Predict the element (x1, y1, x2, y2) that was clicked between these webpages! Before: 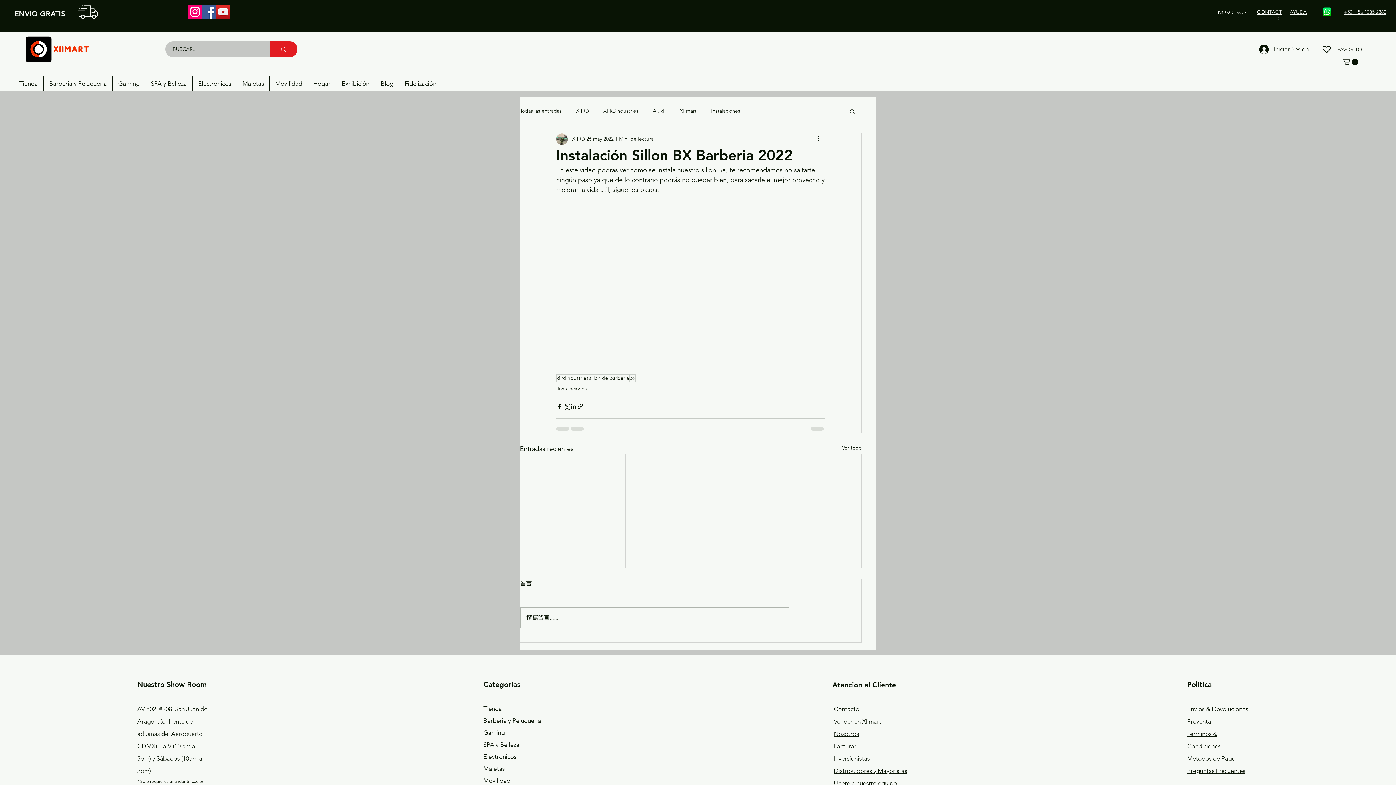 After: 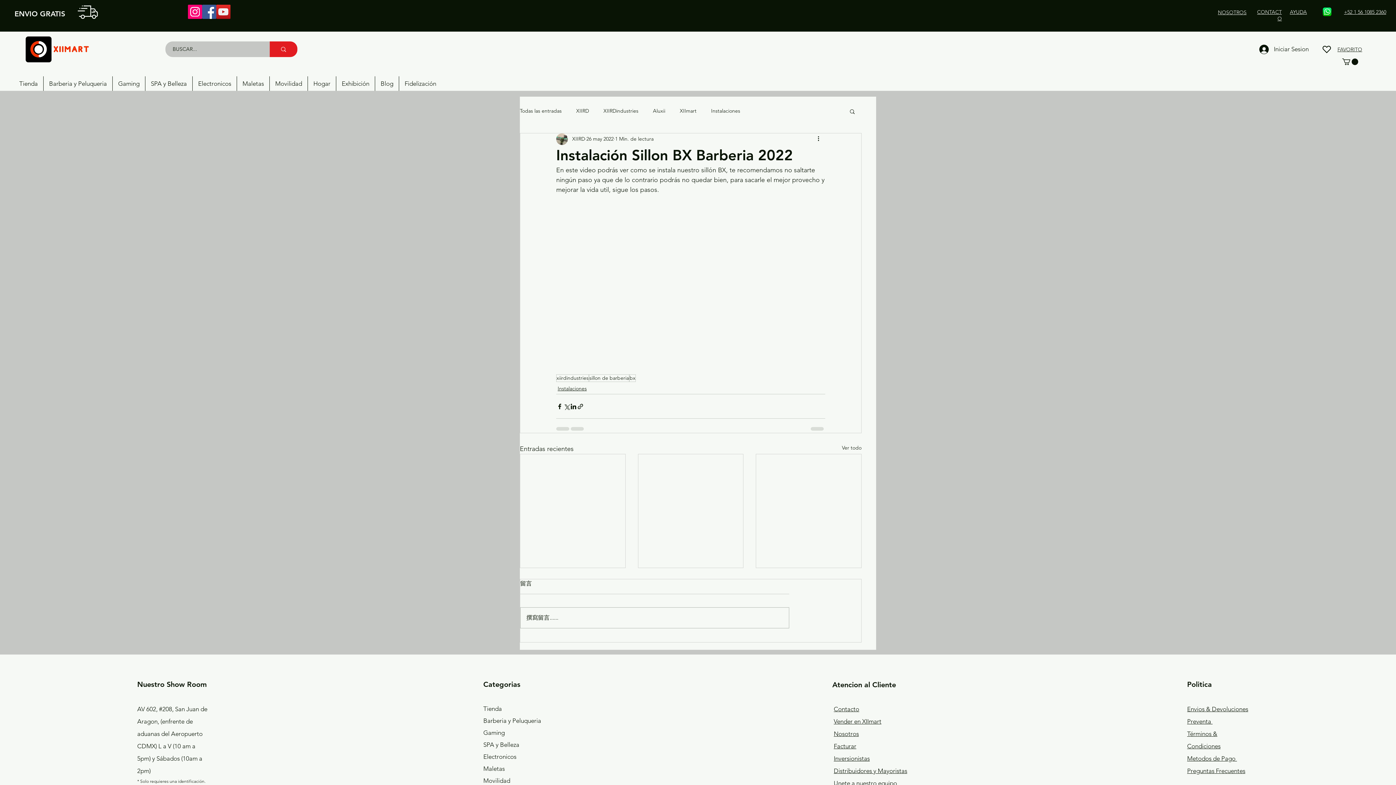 Action: bbox: (849, 108, 856, 114) label: Buscar